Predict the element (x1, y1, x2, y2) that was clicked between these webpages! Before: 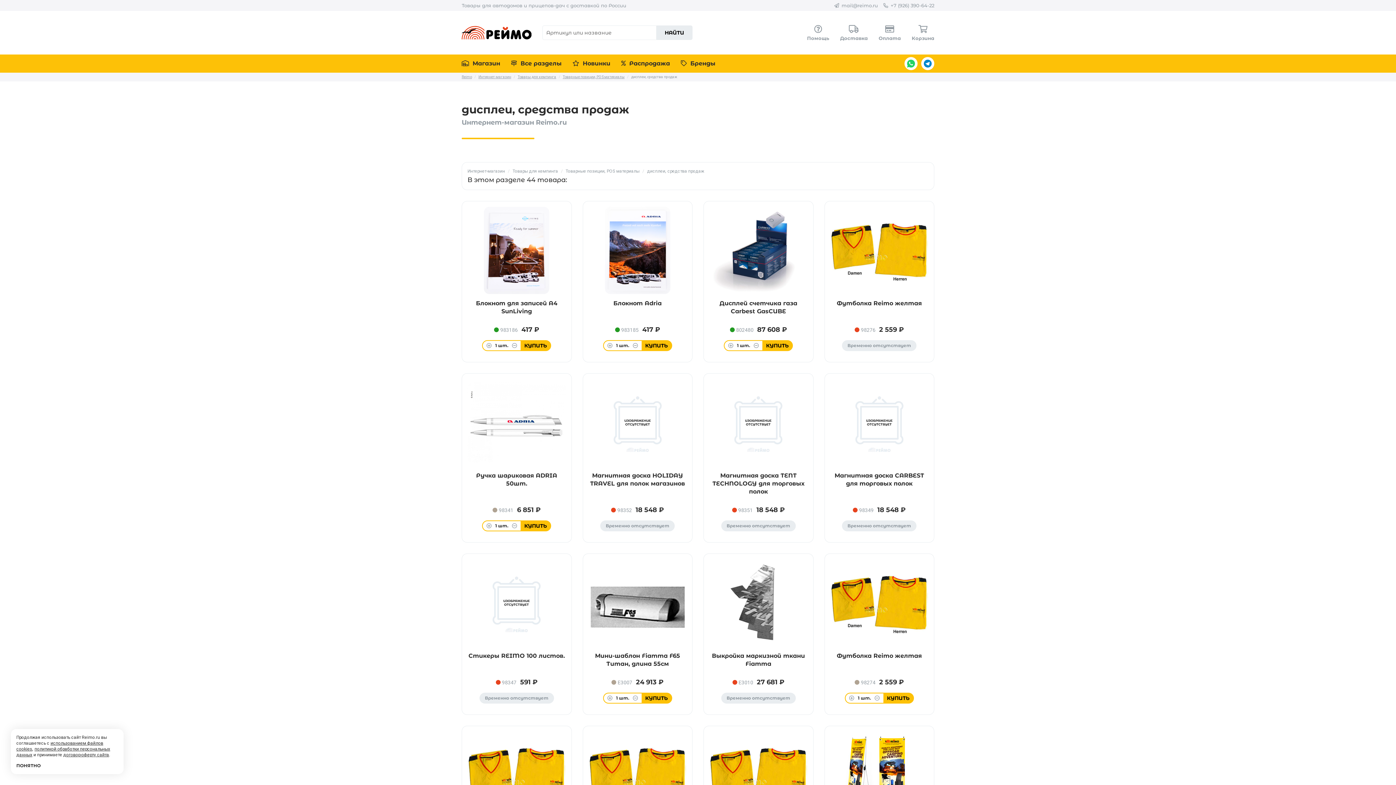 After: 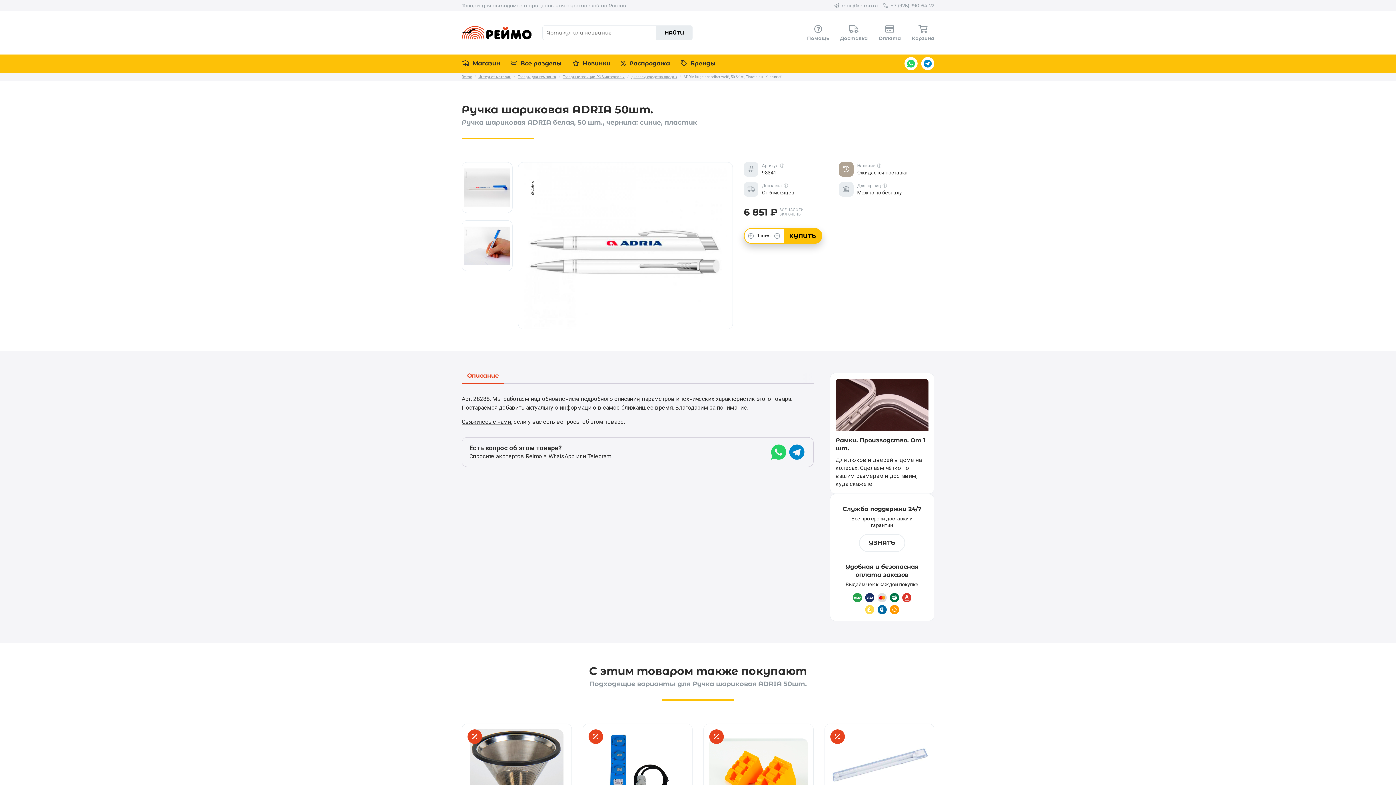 Action: label: Ручка шариковая ADRIA 50шт.
98341
6 851 ₽ bbox: (467, 379, 566, 520)